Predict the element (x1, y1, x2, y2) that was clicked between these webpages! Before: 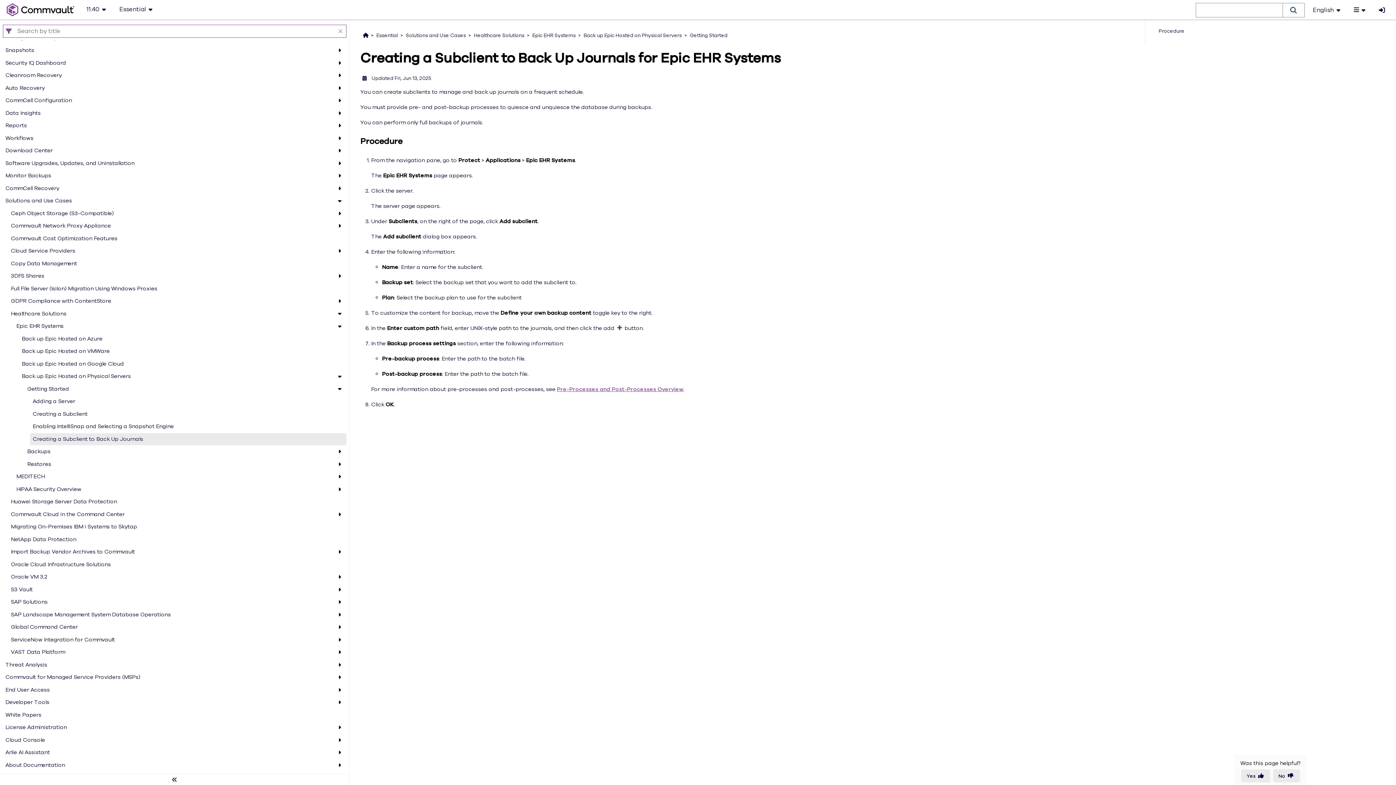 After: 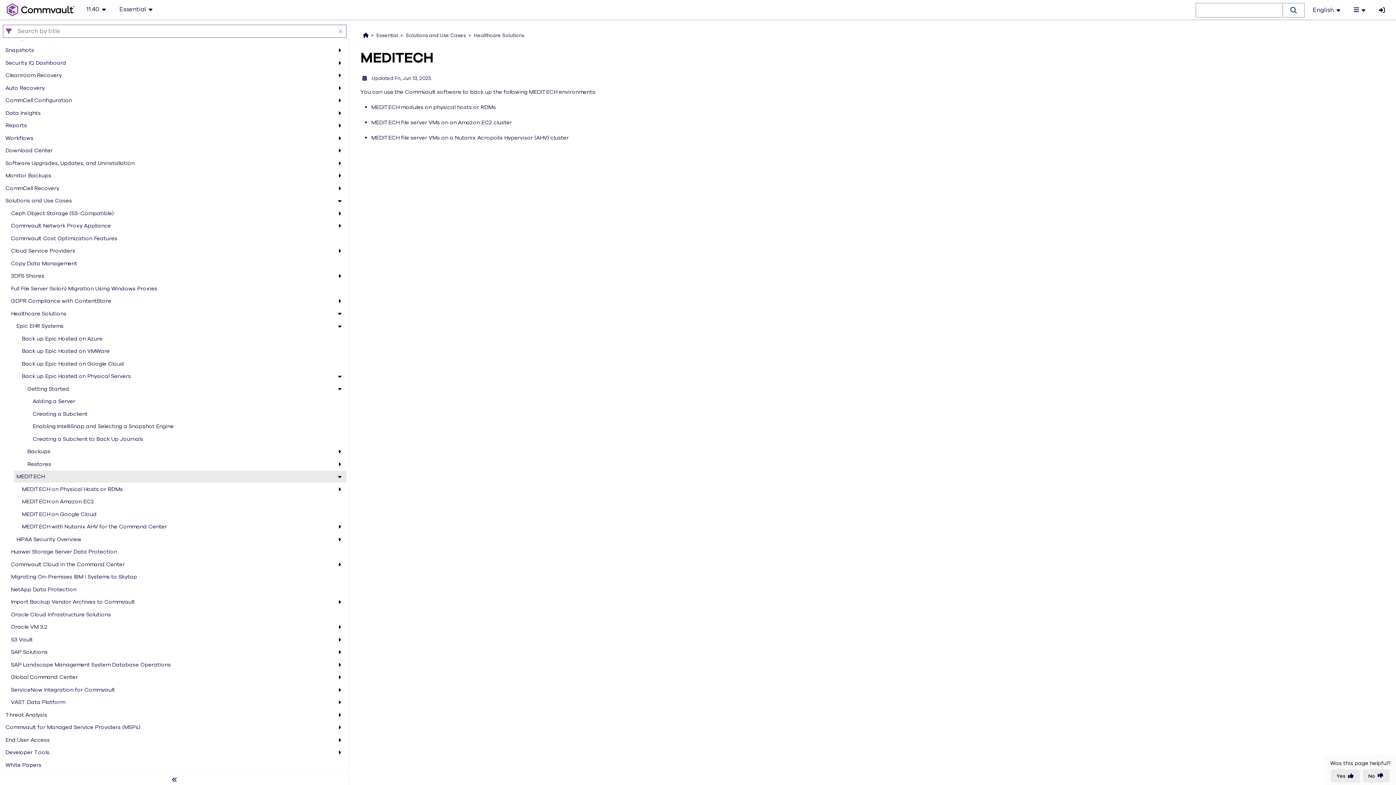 Action: bbox: (16, 622, 335, 631) label: MEDITECH